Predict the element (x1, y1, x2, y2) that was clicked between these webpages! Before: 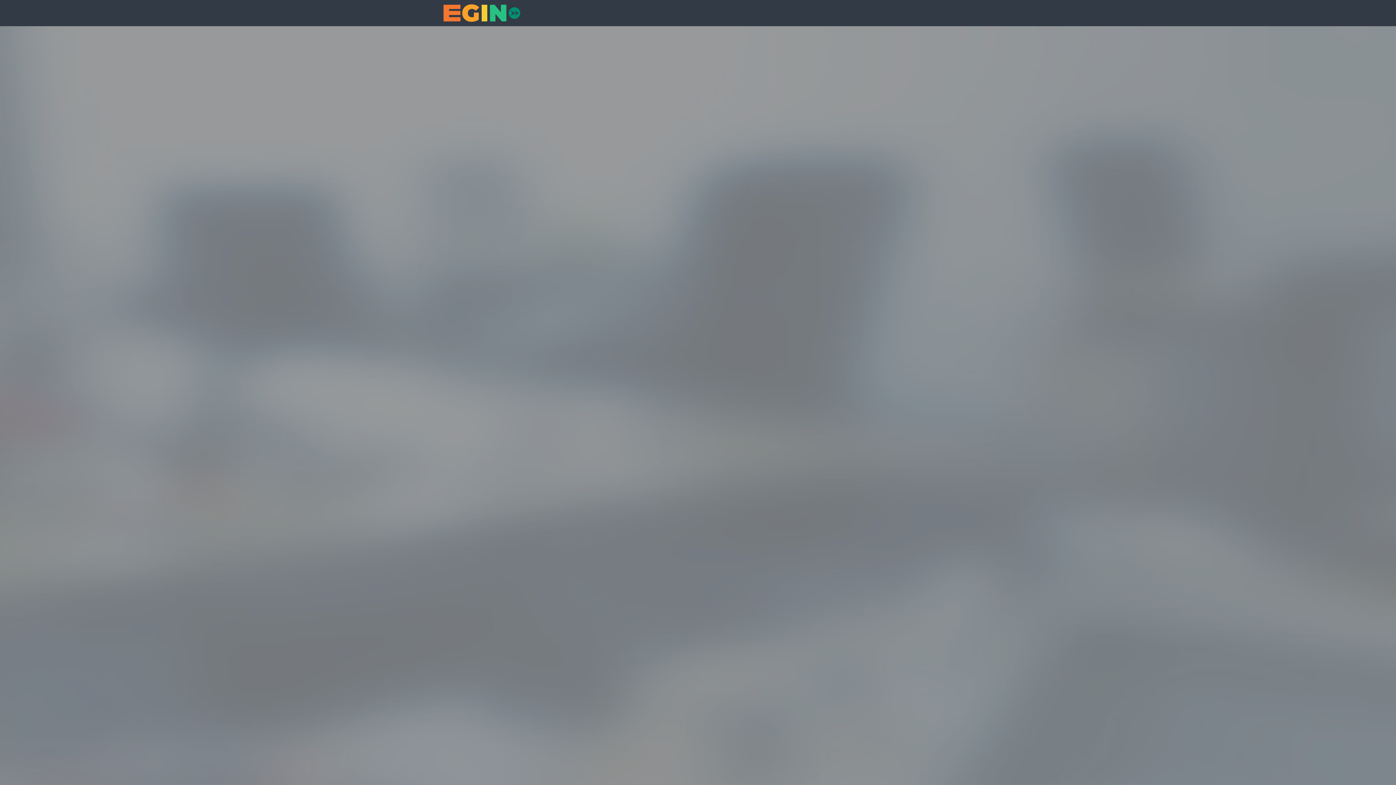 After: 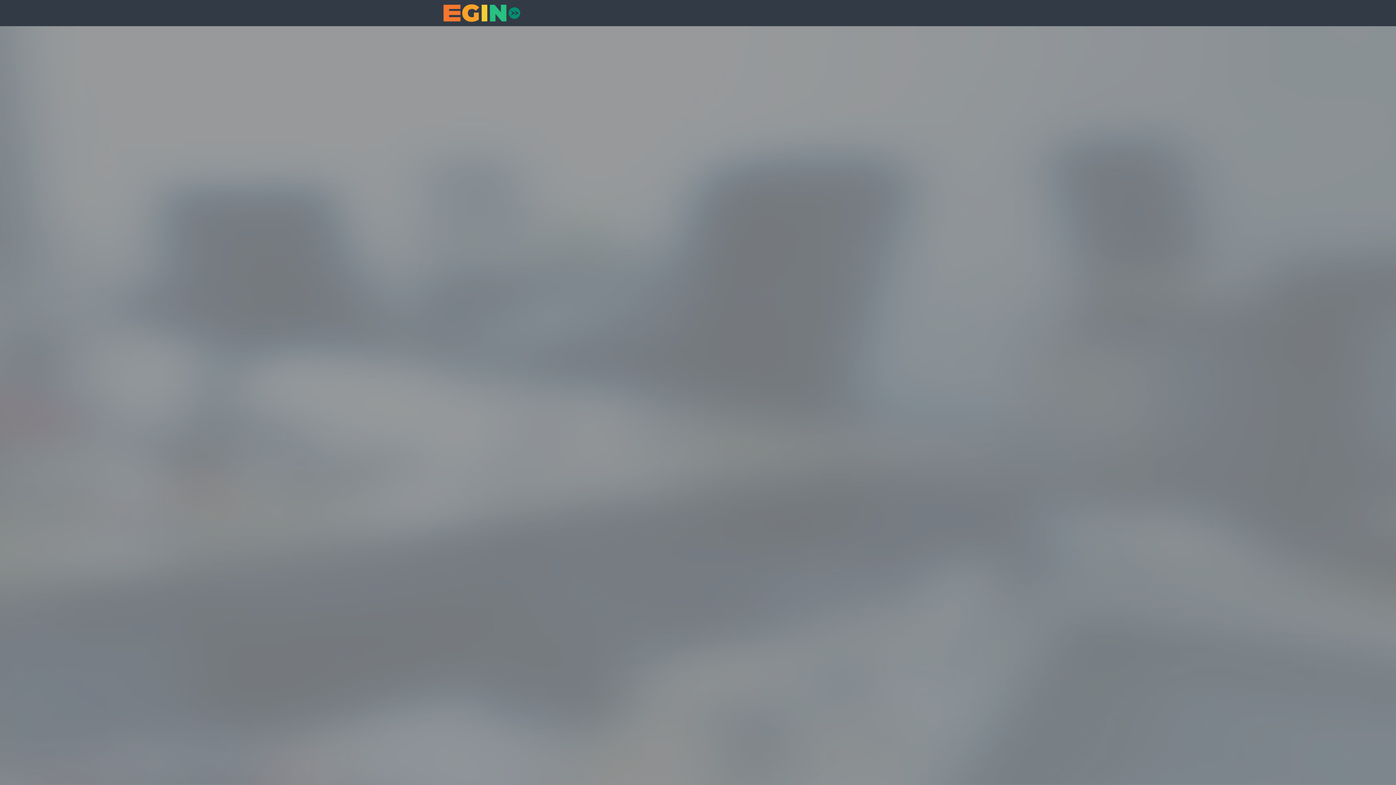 Action: bbox: (932, 0, 946, 26) label: Login